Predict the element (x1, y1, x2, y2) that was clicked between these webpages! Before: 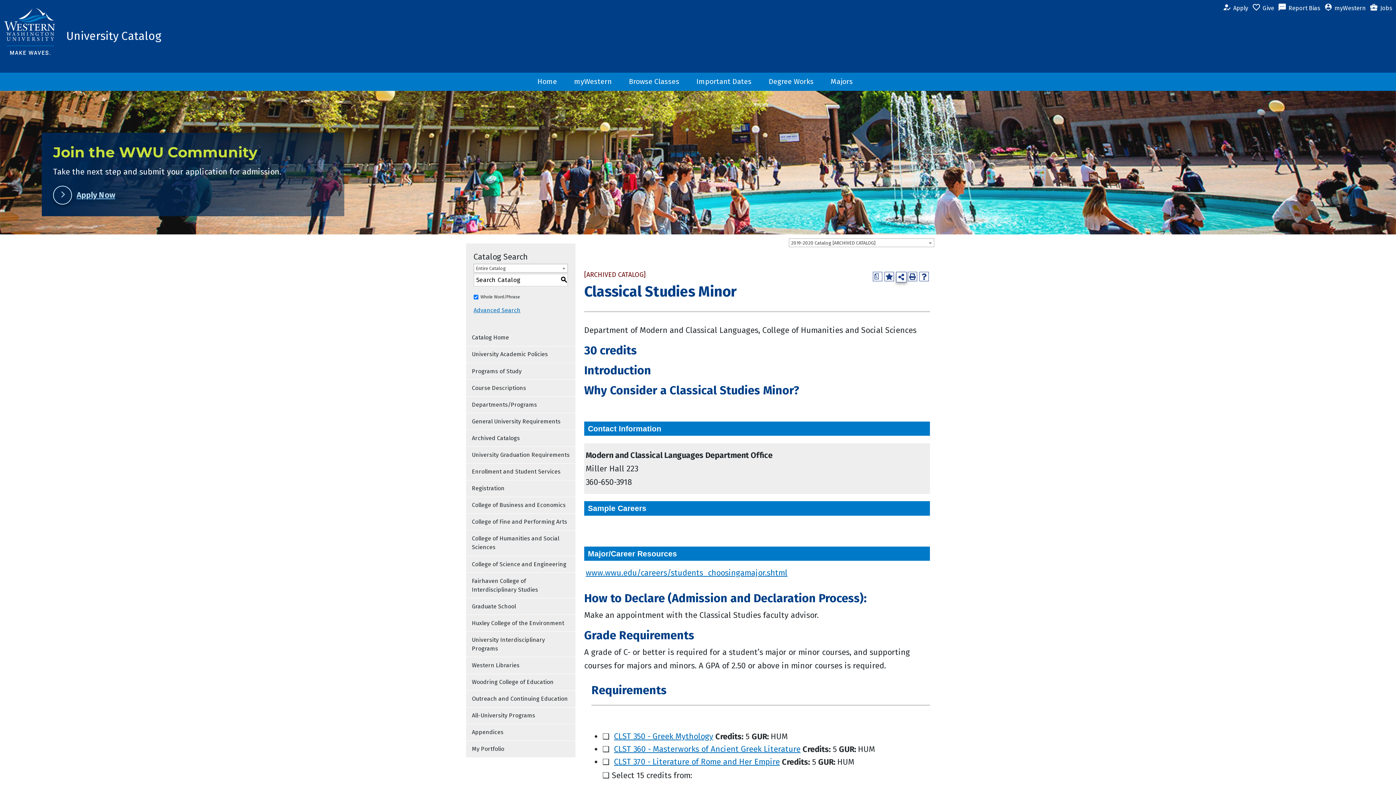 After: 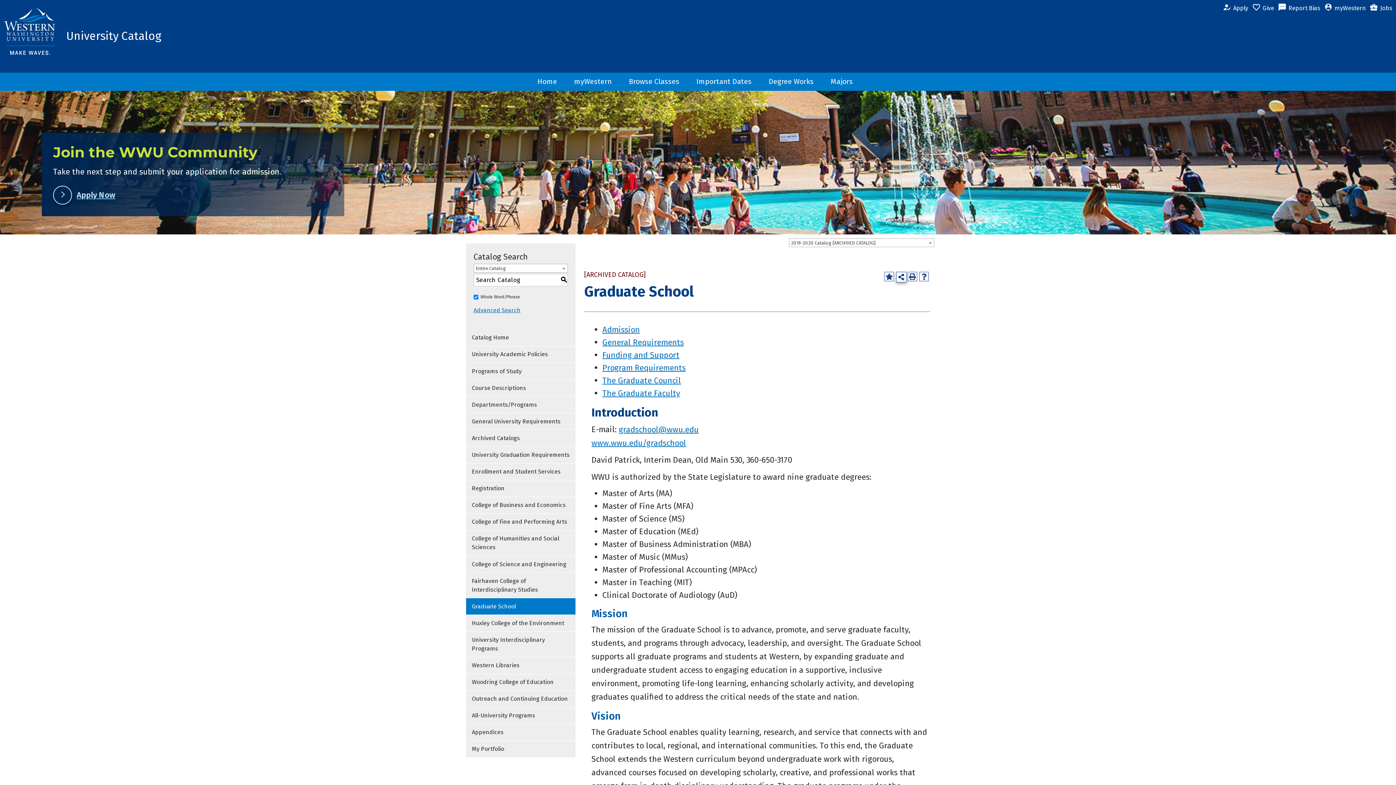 Action: bbox: (466, 598, 575, 615) label: Graduate School